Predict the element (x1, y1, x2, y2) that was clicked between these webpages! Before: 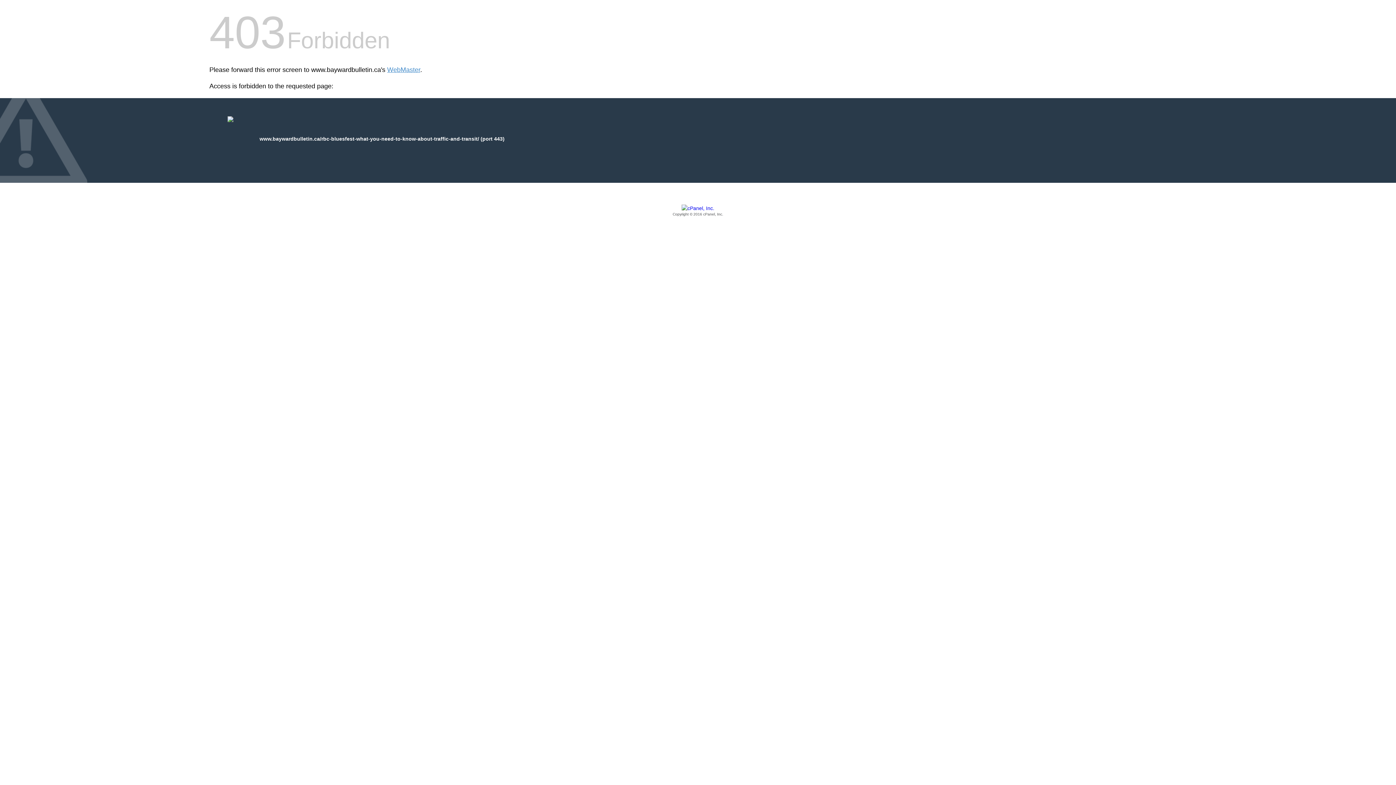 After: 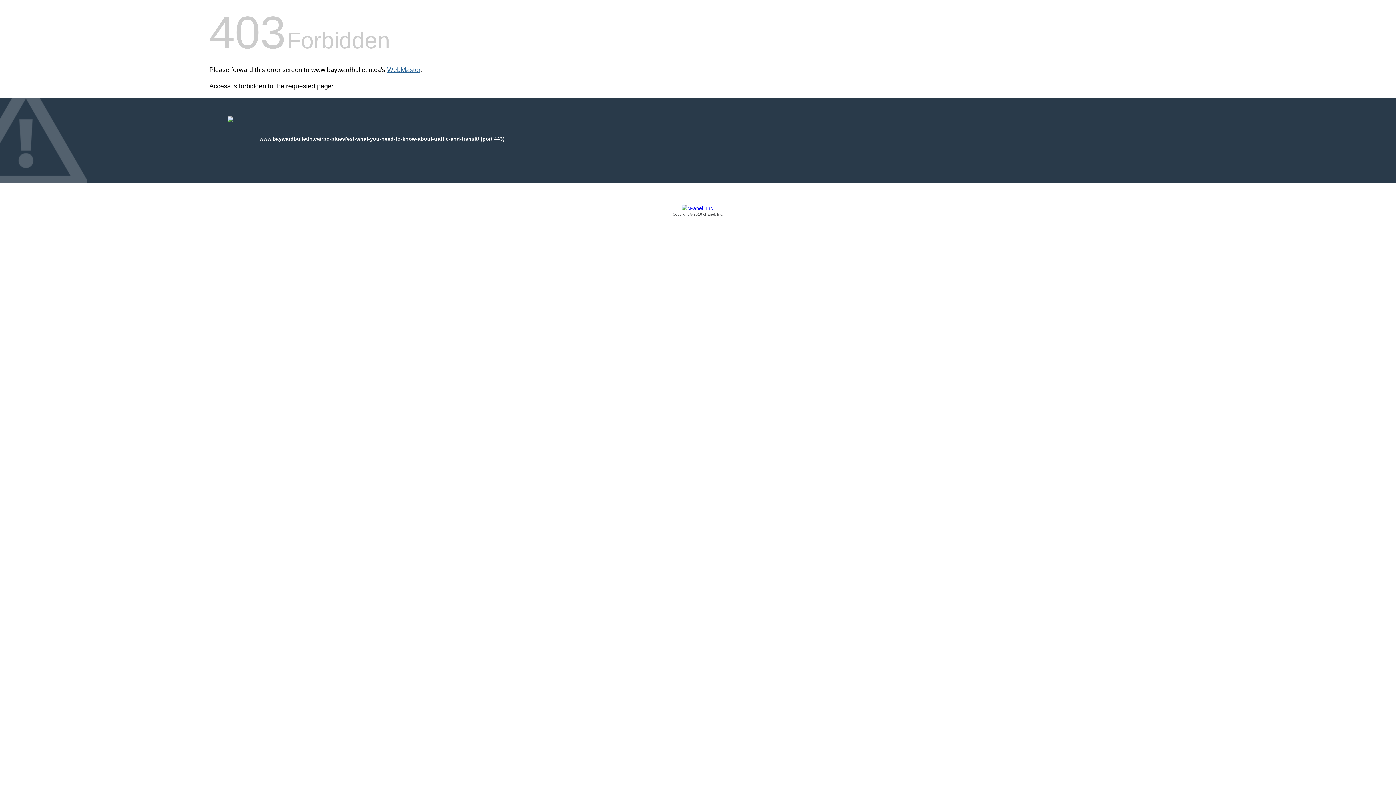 Action: bbox: (387, 66, 420, 73) label: WebMaster